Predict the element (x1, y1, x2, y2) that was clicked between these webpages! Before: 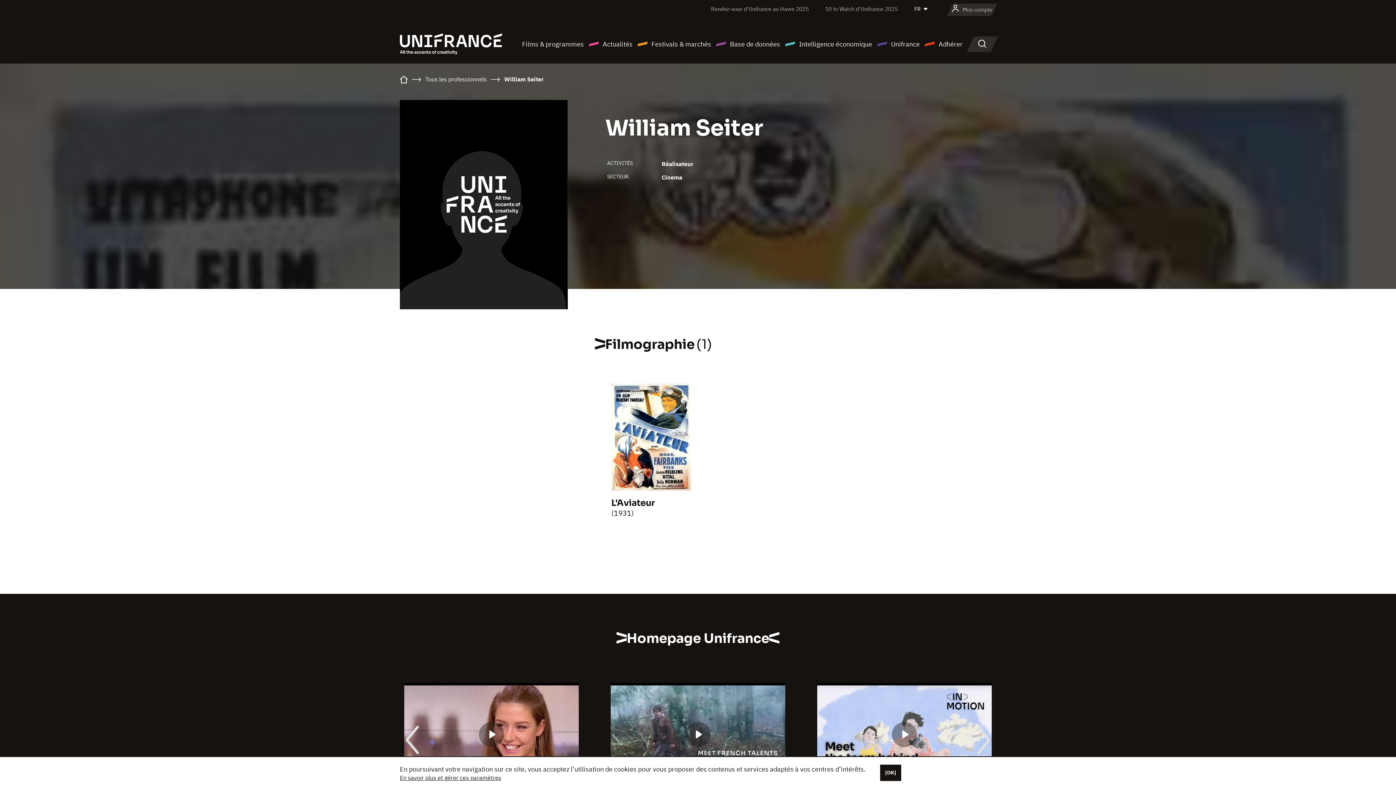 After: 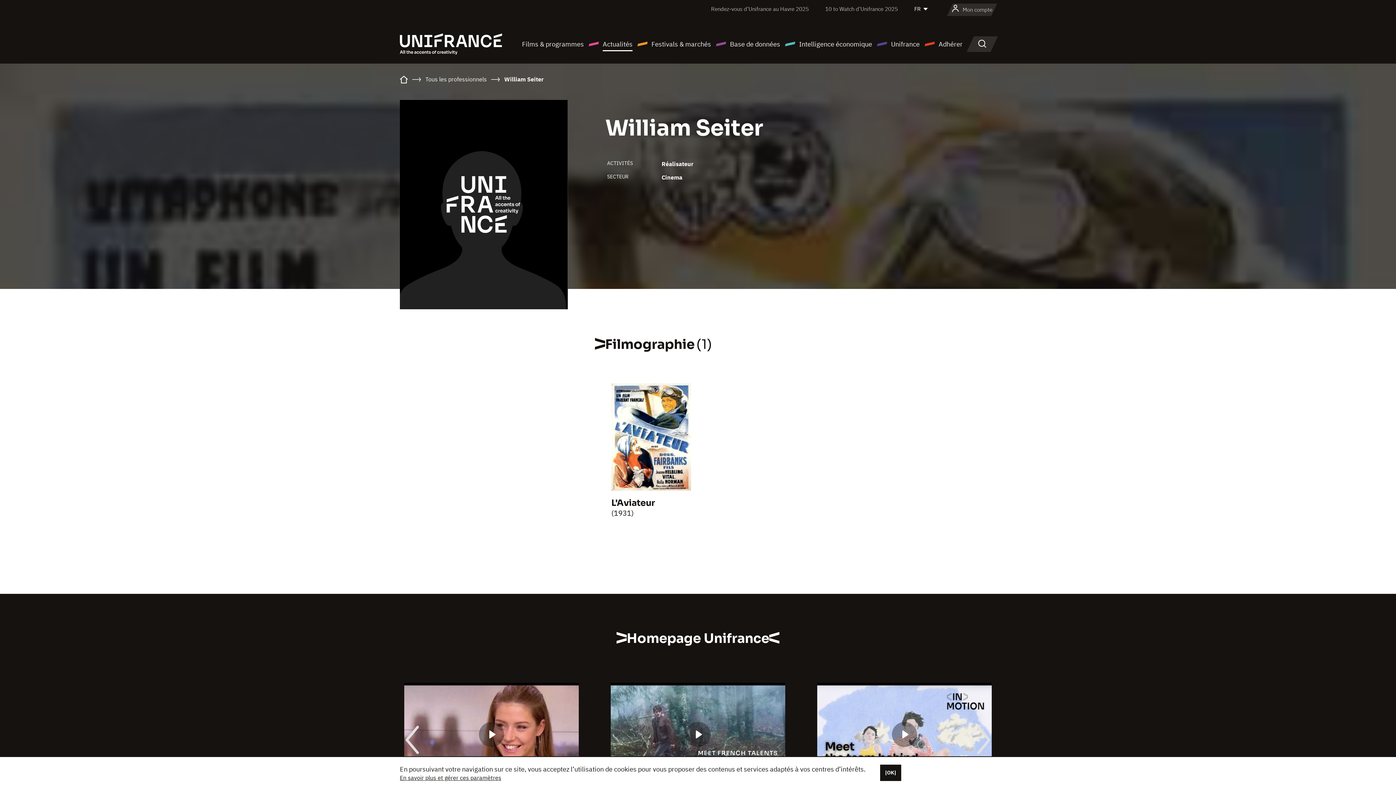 Action: bbox: (588, 38, 632, 49) label: Actualités